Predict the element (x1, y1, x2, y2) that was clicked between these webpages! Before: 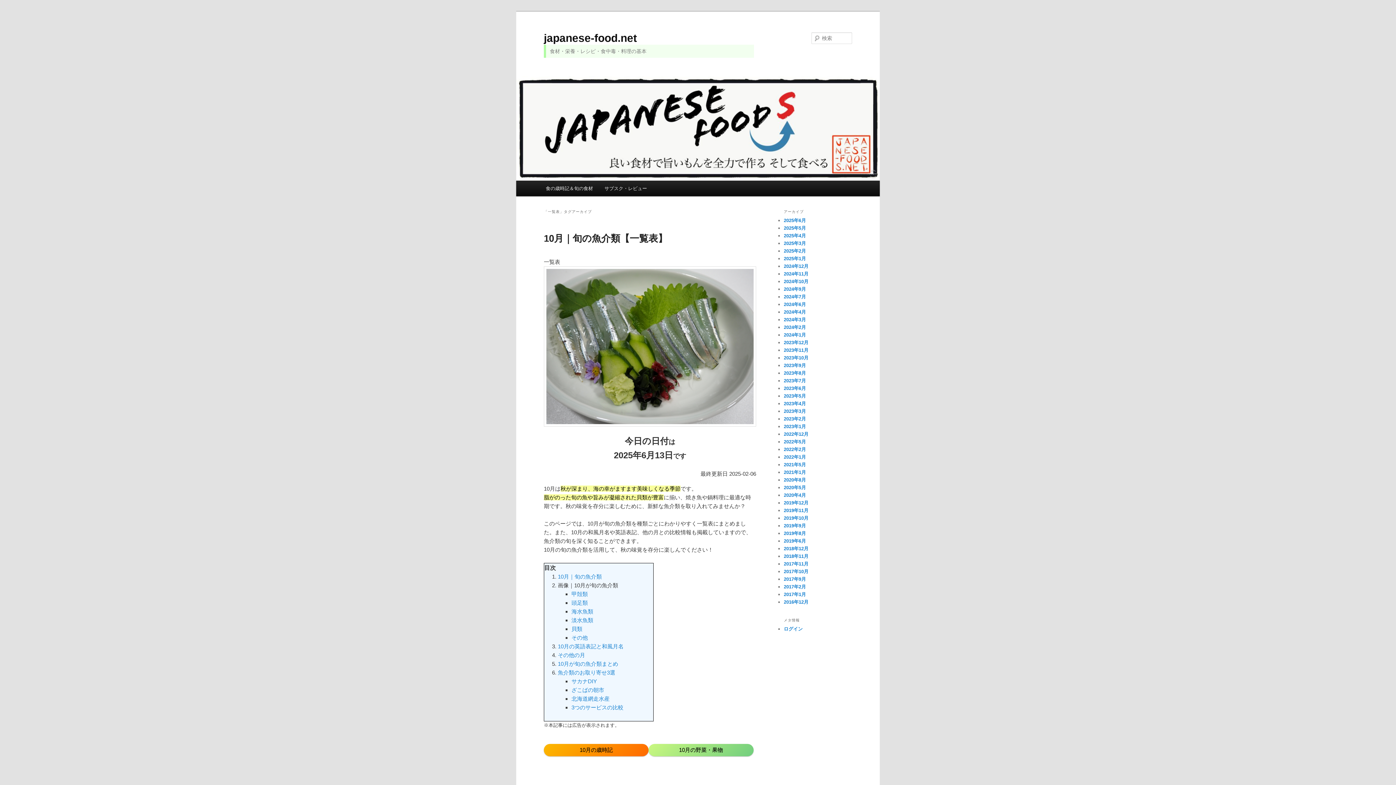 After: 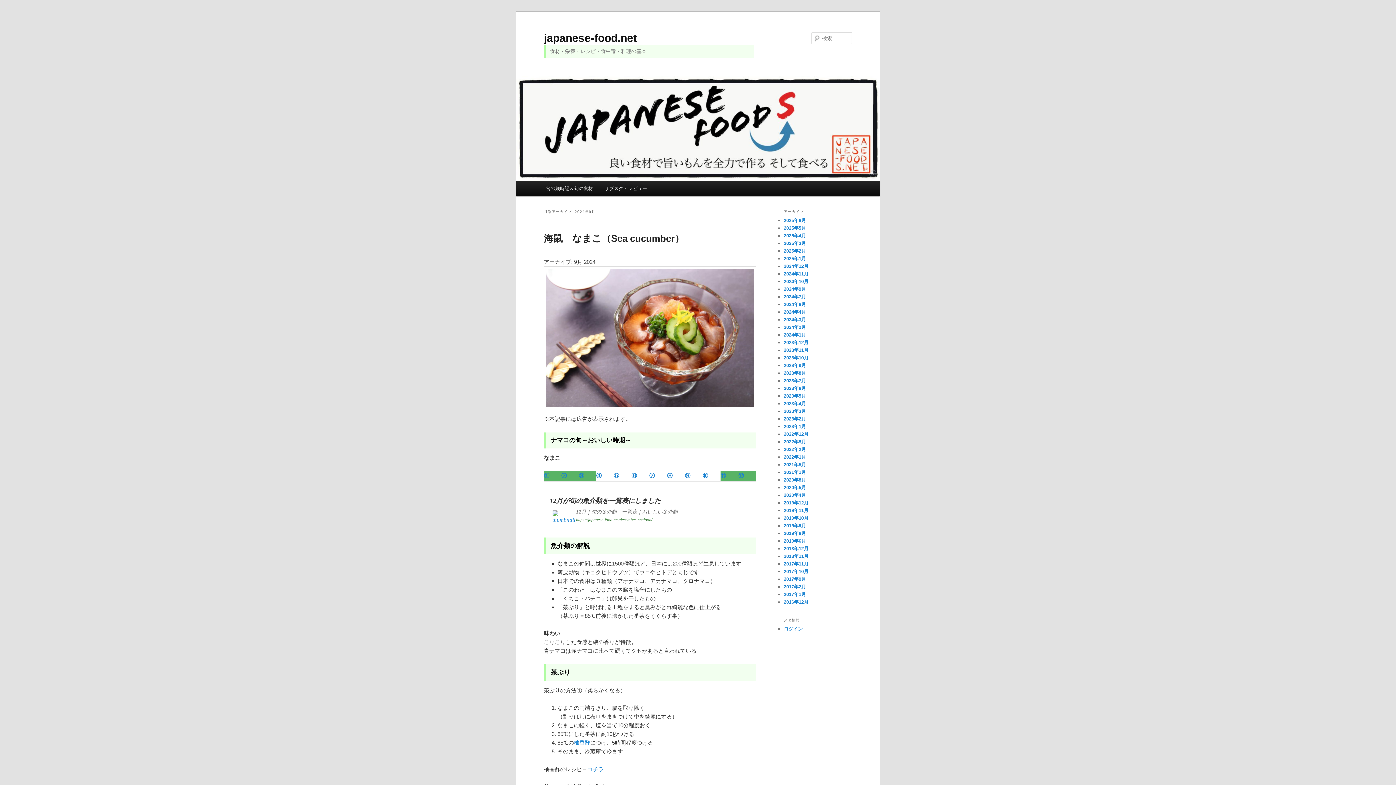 Action: bbox: (784, 286, 806, 292) label: 2024年9月